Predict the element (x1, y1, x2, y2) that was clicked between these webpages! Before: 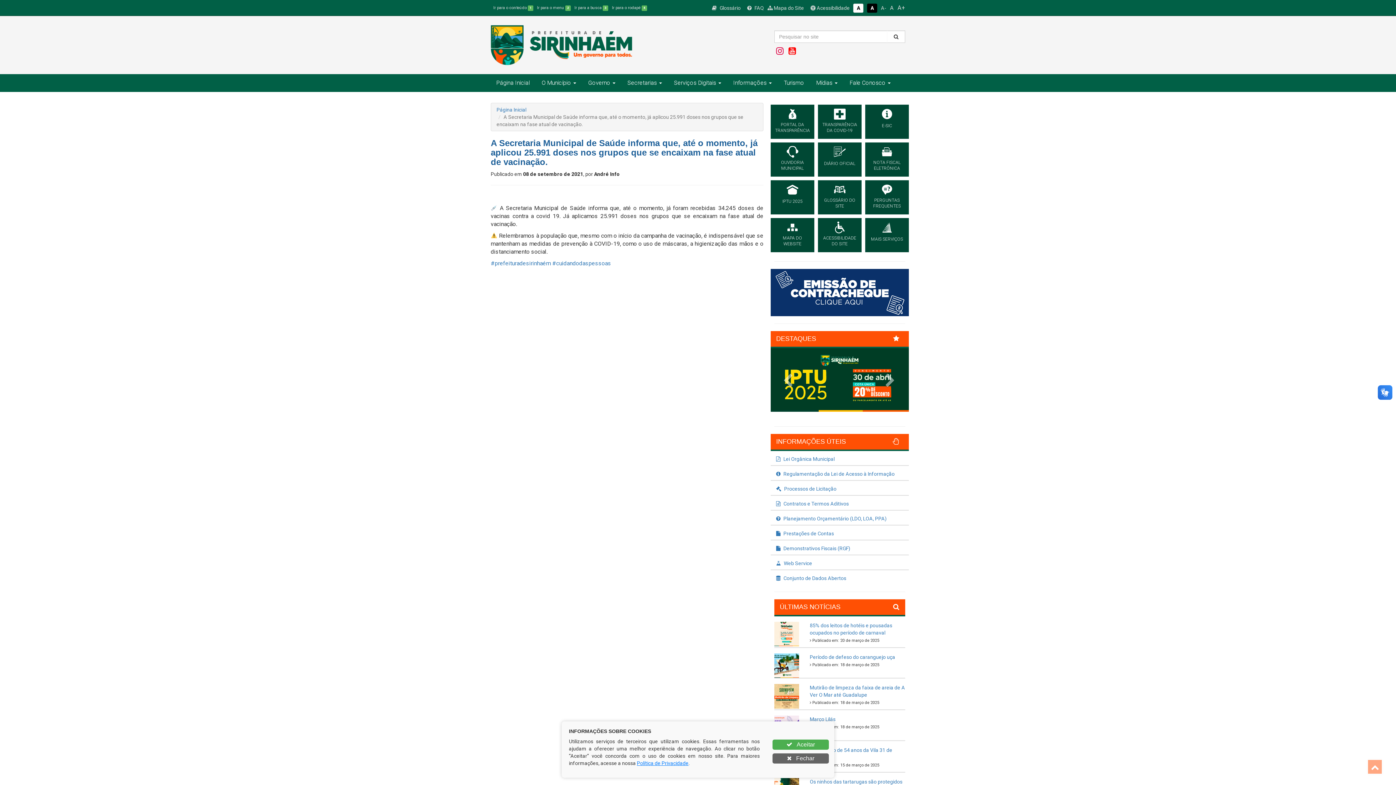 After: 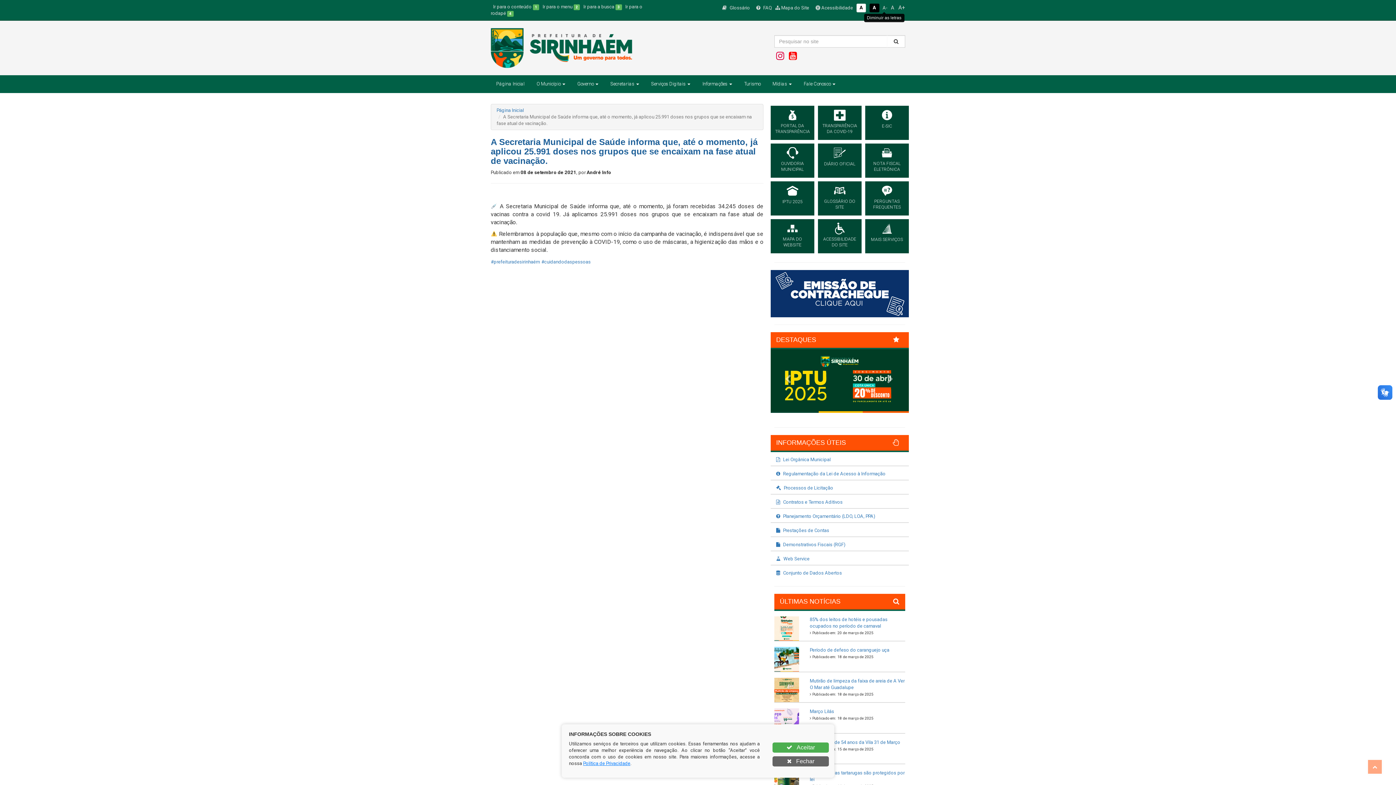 Action: bbox: (881, 5, 887, 10) label: A- 
Diminuir letras